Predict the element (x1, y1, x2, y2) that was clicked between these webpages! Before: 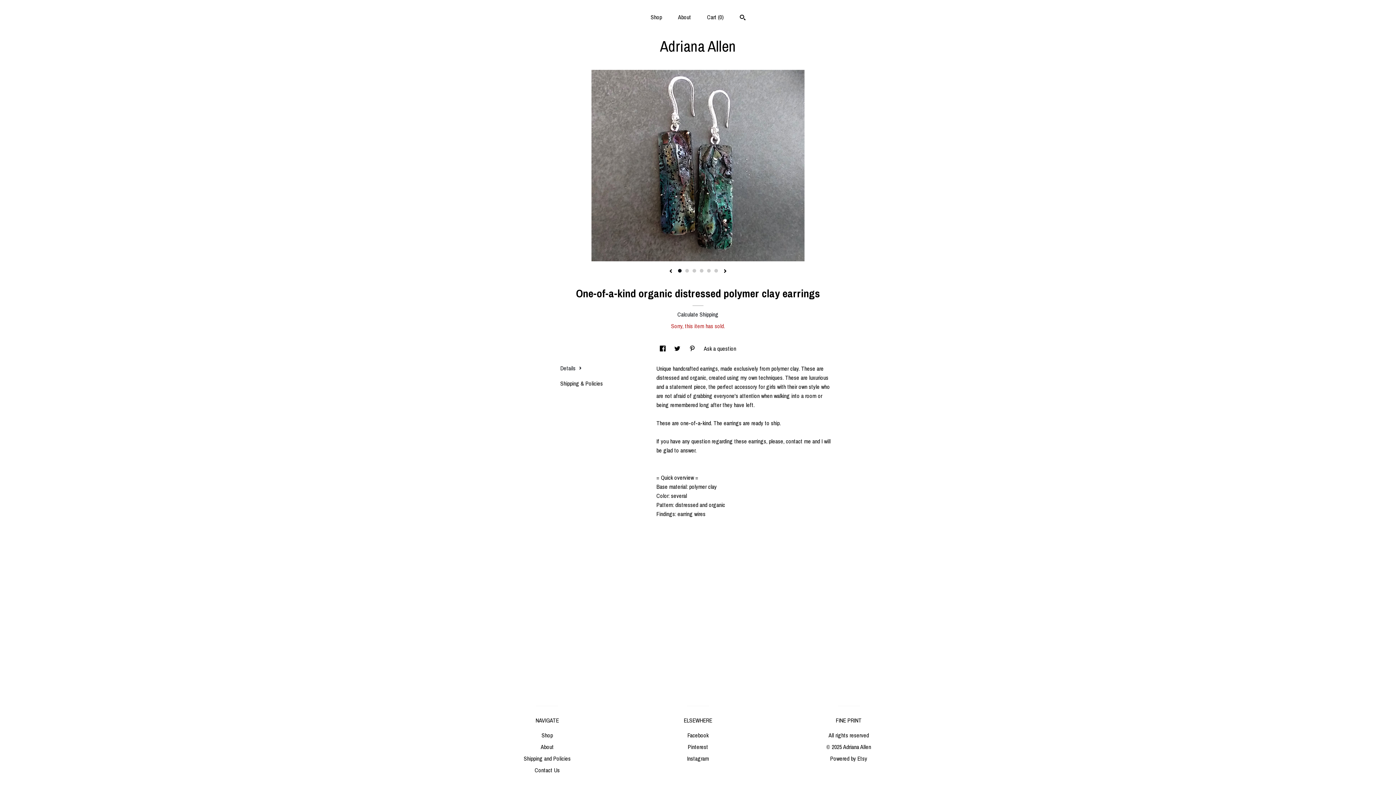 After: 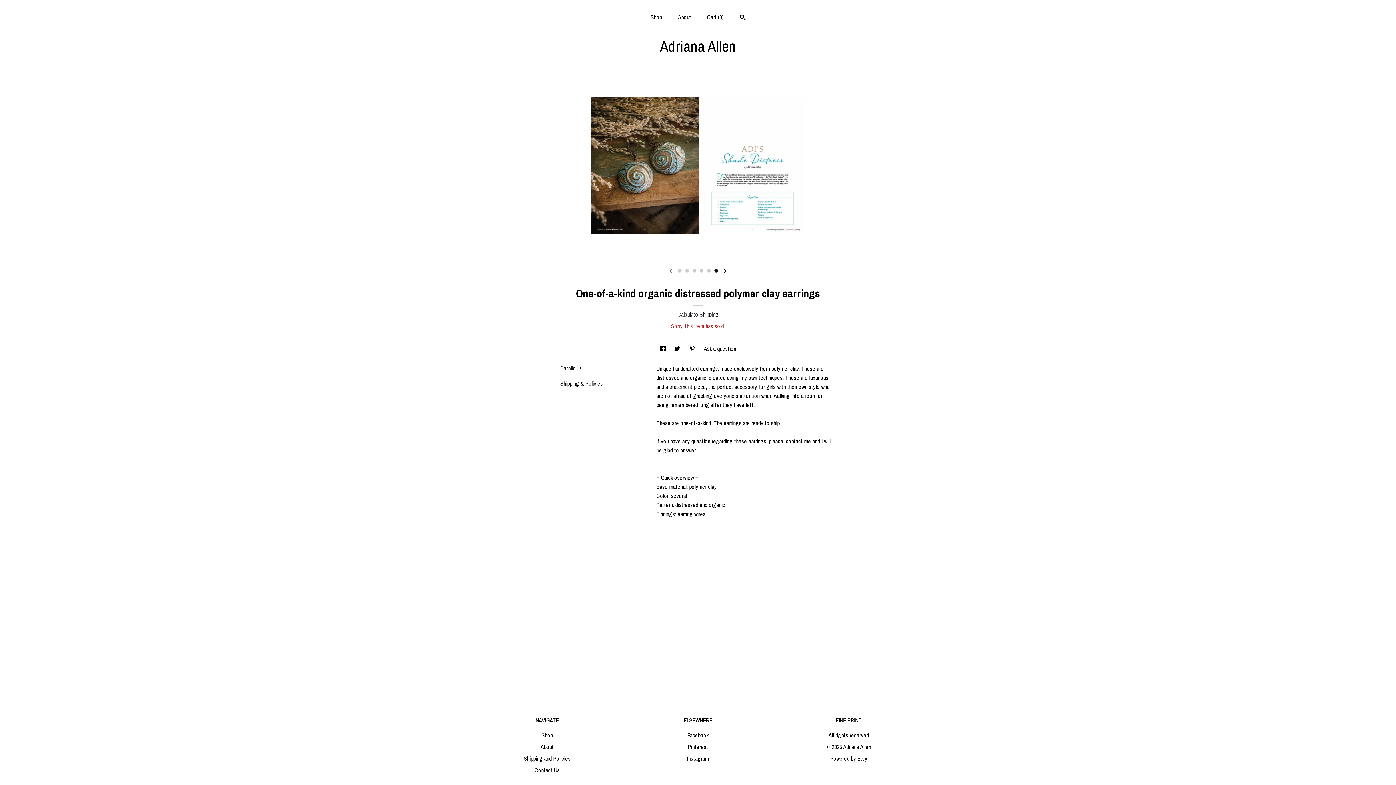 Action: bbox: (669, 269, 672, 274) label: show previous listing image